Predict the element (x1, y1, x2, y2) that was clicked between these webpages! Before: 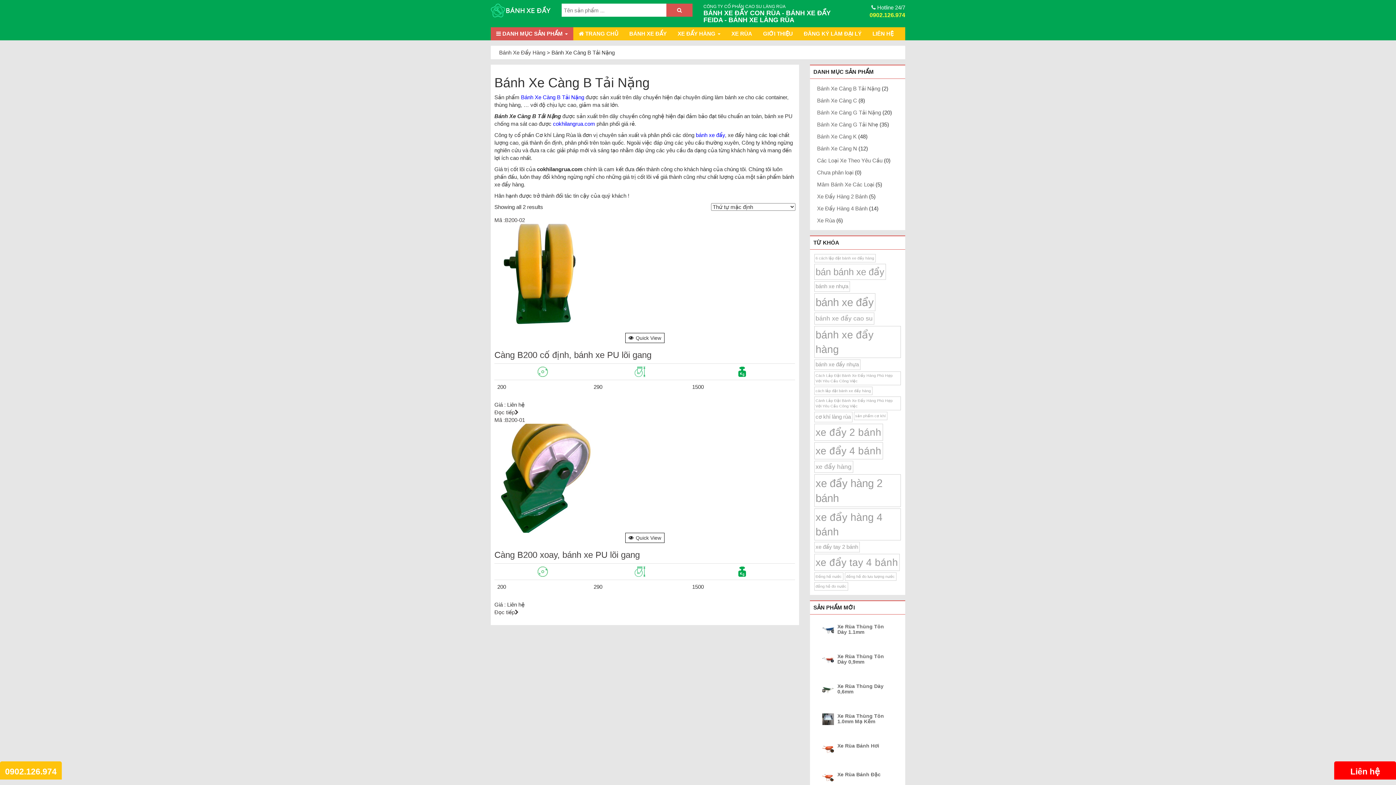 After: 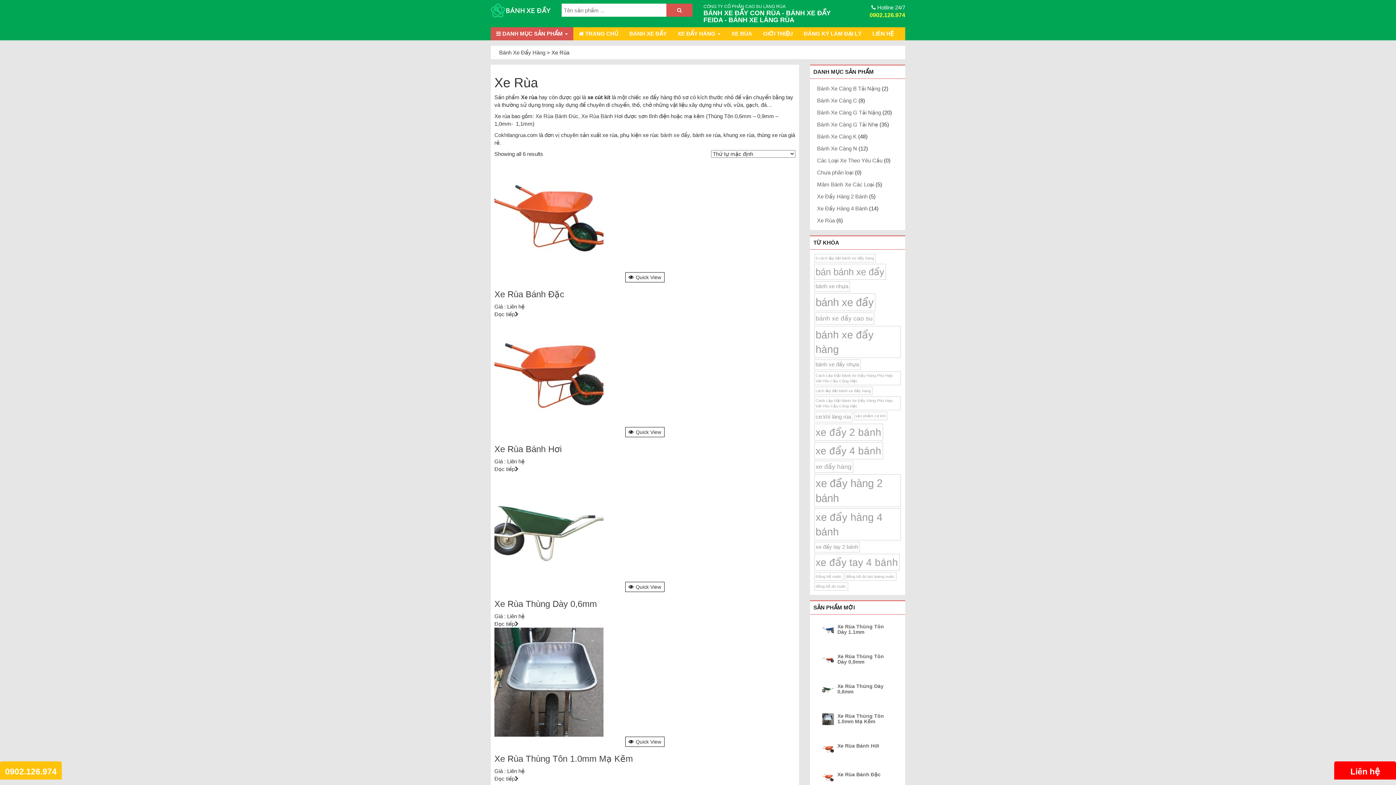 Action: label: XE RÙA bbox: (731, 30, 752, 37)